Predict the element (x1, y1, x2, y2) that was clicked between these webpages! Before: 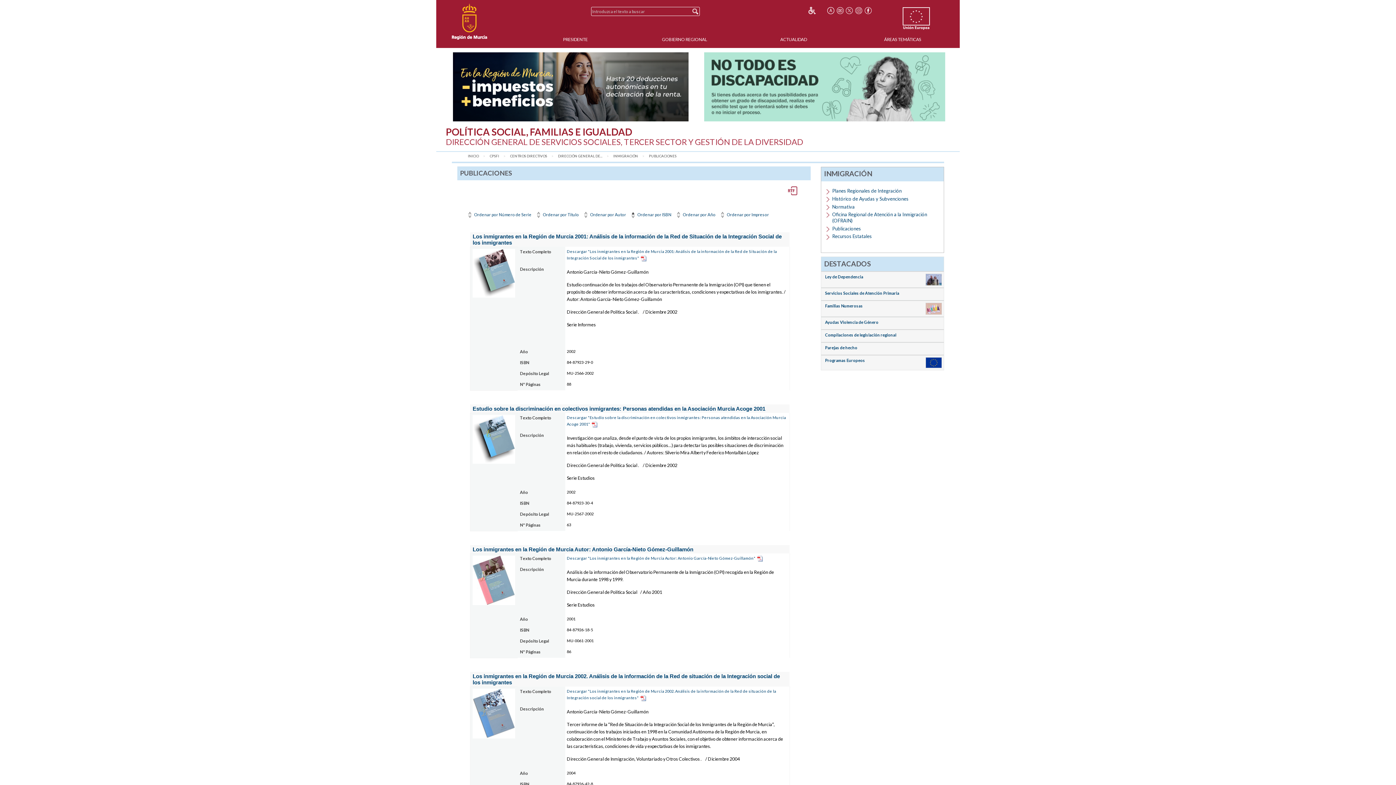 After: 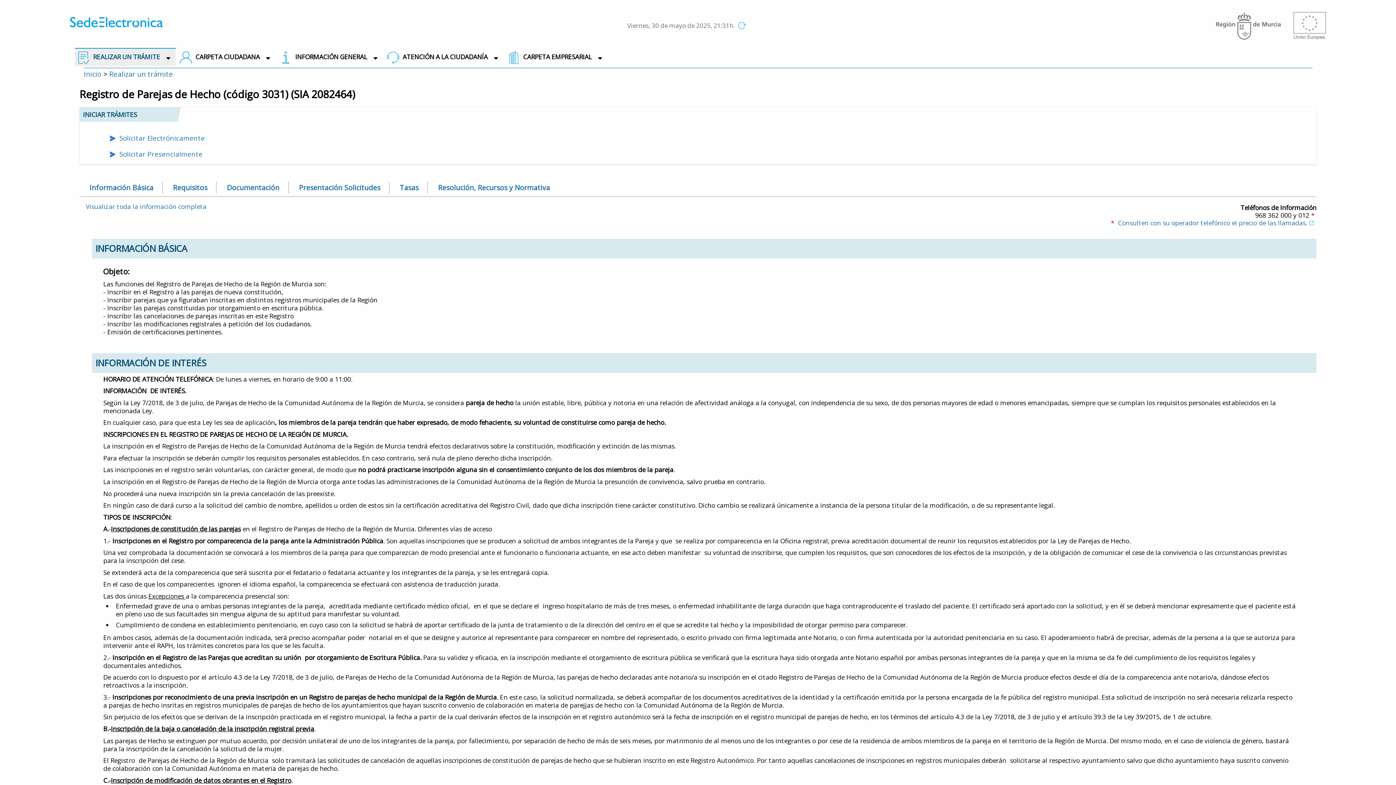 Action: bbox: (825, 345, 857, 350) label: Parejas de hecho